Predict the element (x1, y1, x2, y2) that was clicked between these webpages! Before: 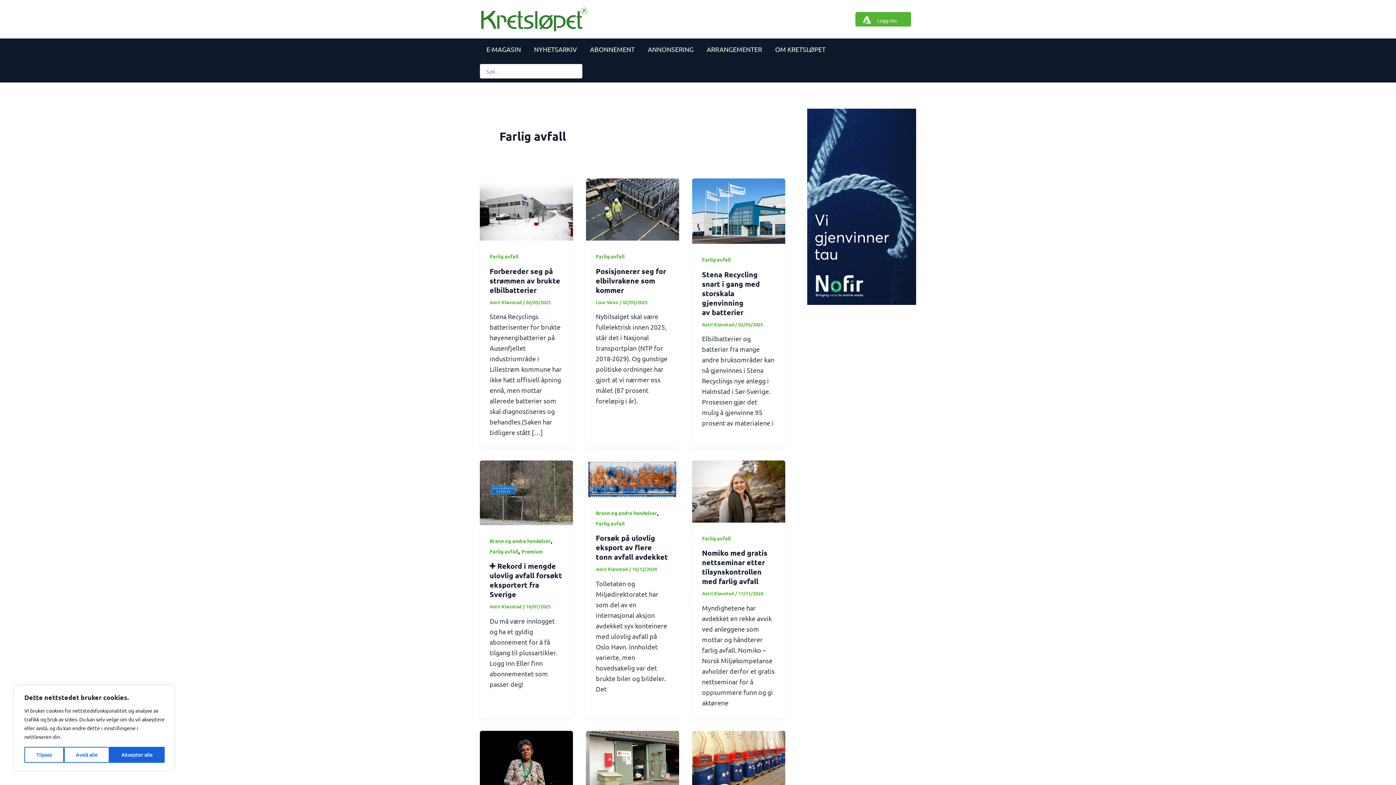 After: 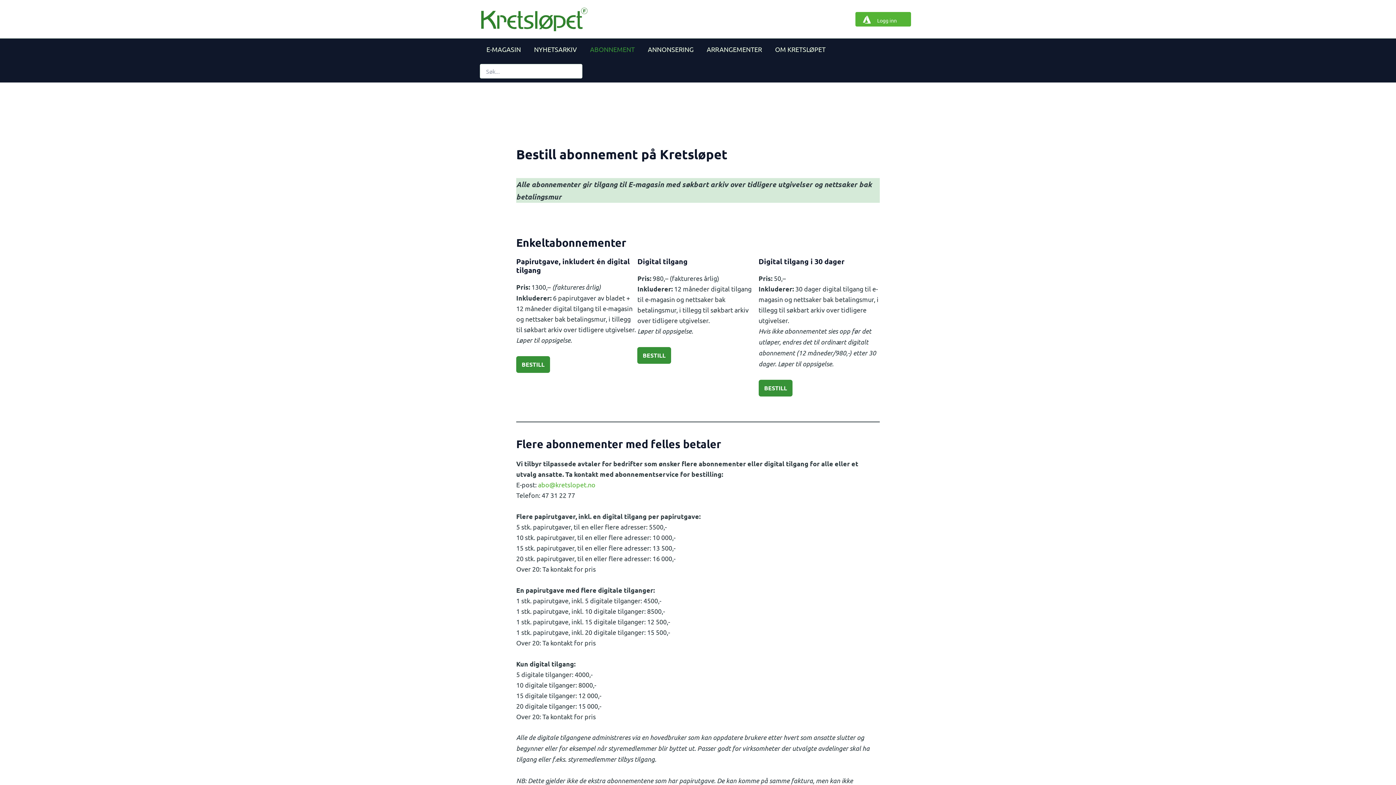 Action: label: ABONNEMENT bbox: (583, 38, 641, 60)